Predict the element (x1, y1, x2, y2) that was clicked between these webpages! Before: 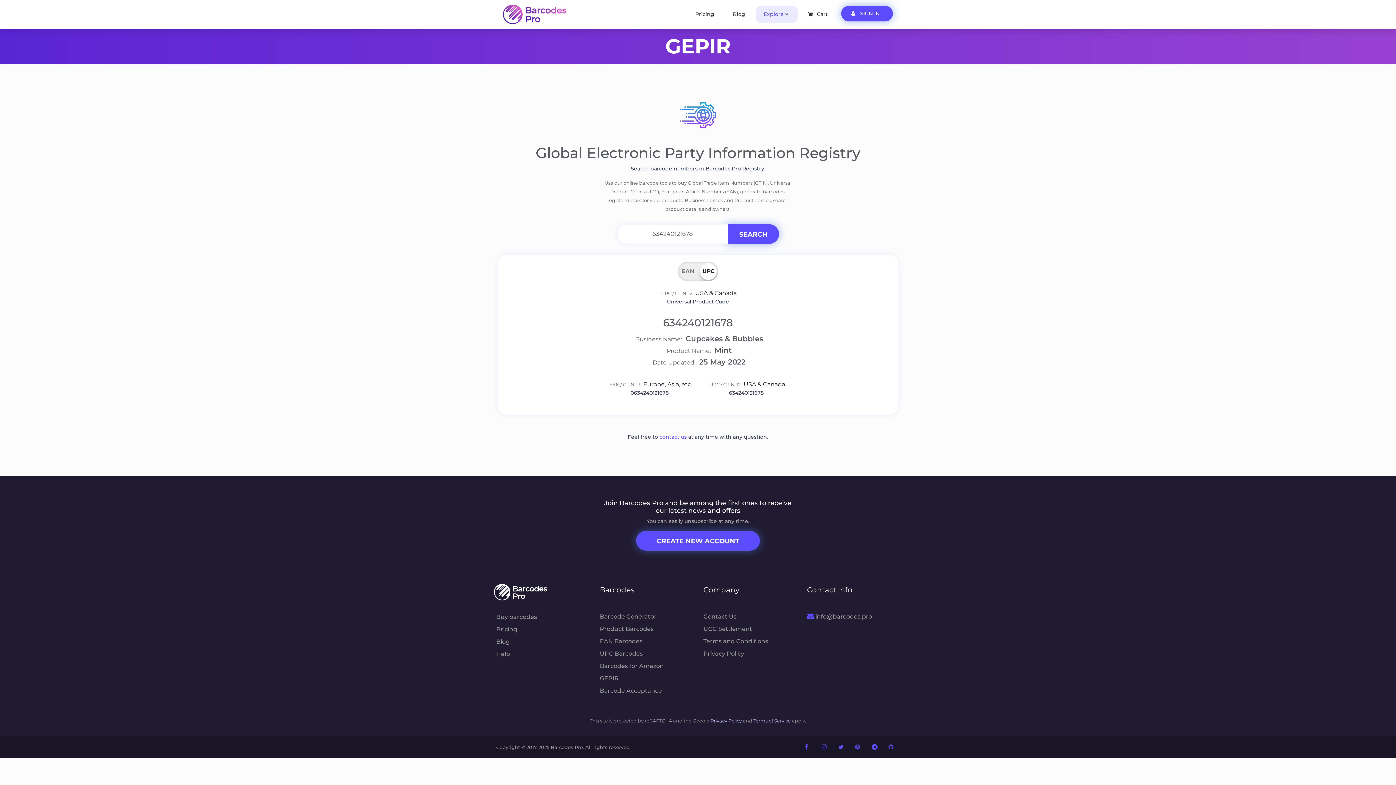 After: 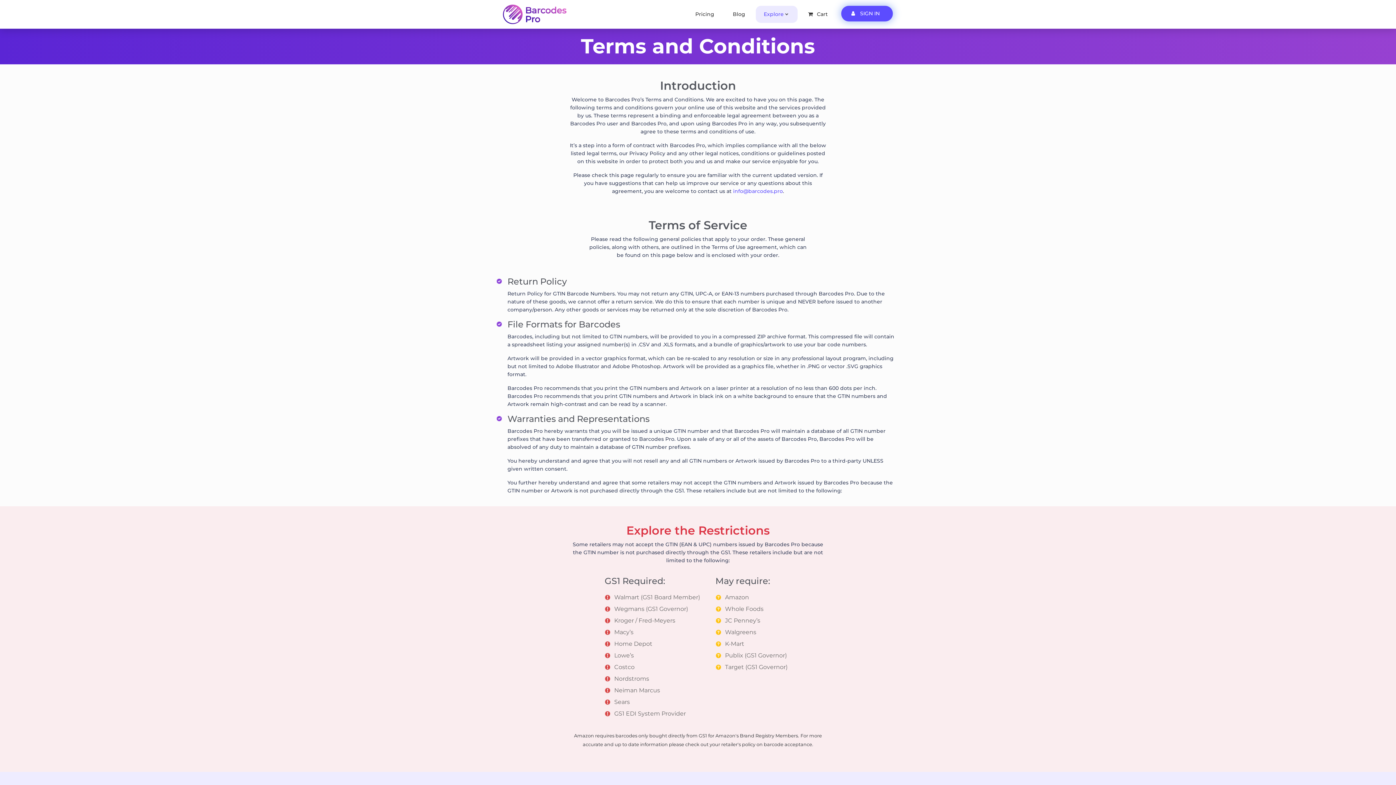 Action: bbox: (703, 637, 796, 646) label: Terms and Conditions